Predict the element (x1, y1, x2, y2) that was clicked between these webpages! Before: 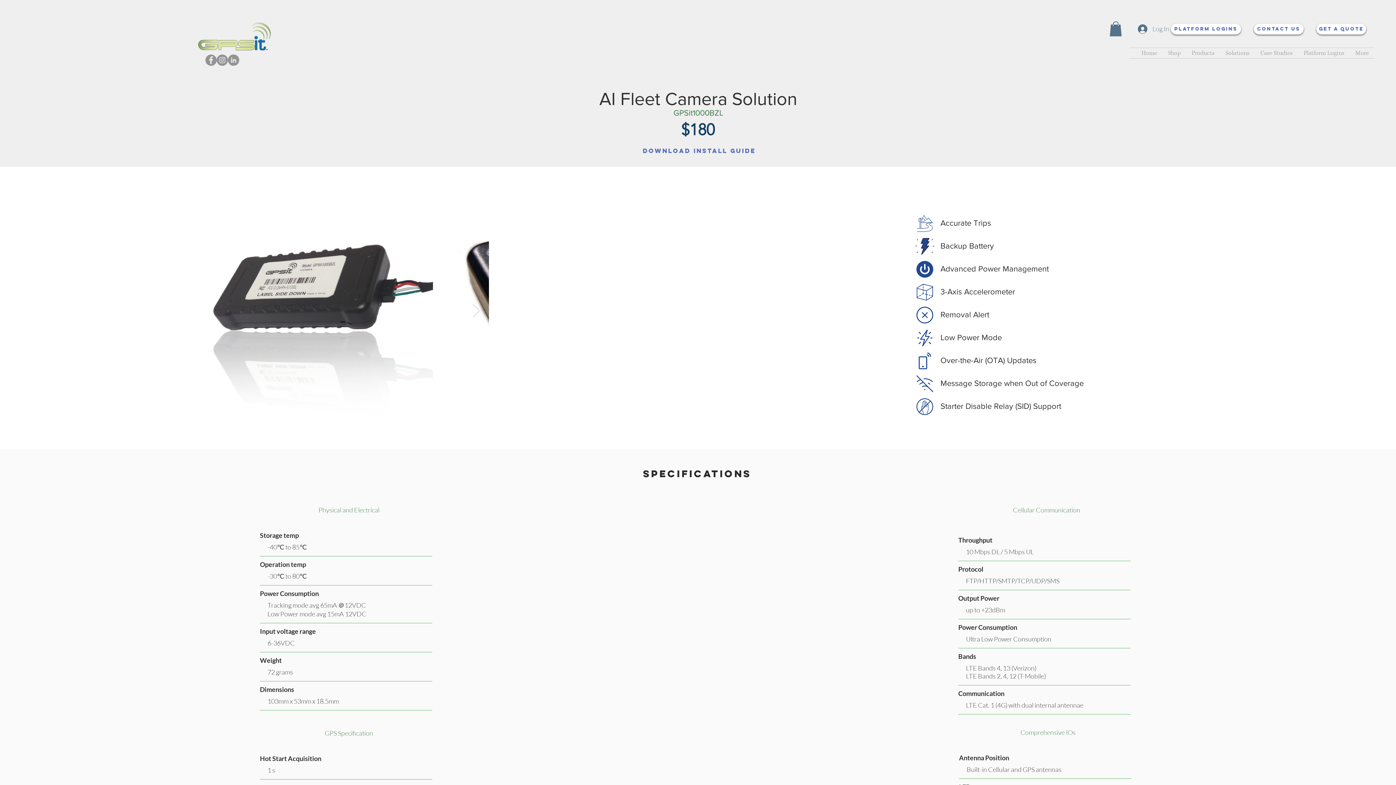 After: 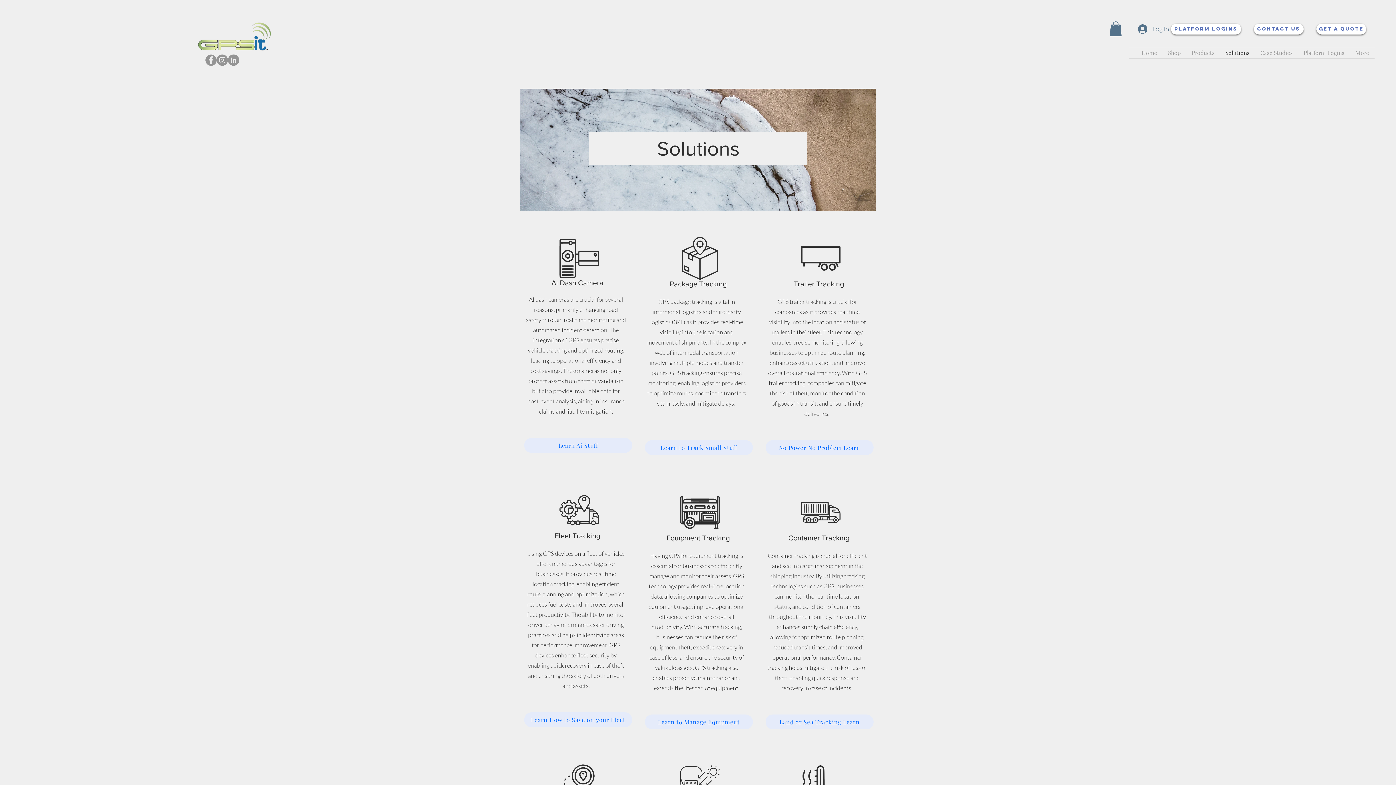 Action: bbox: (1220, 47, 1255, 58) label: Solutions